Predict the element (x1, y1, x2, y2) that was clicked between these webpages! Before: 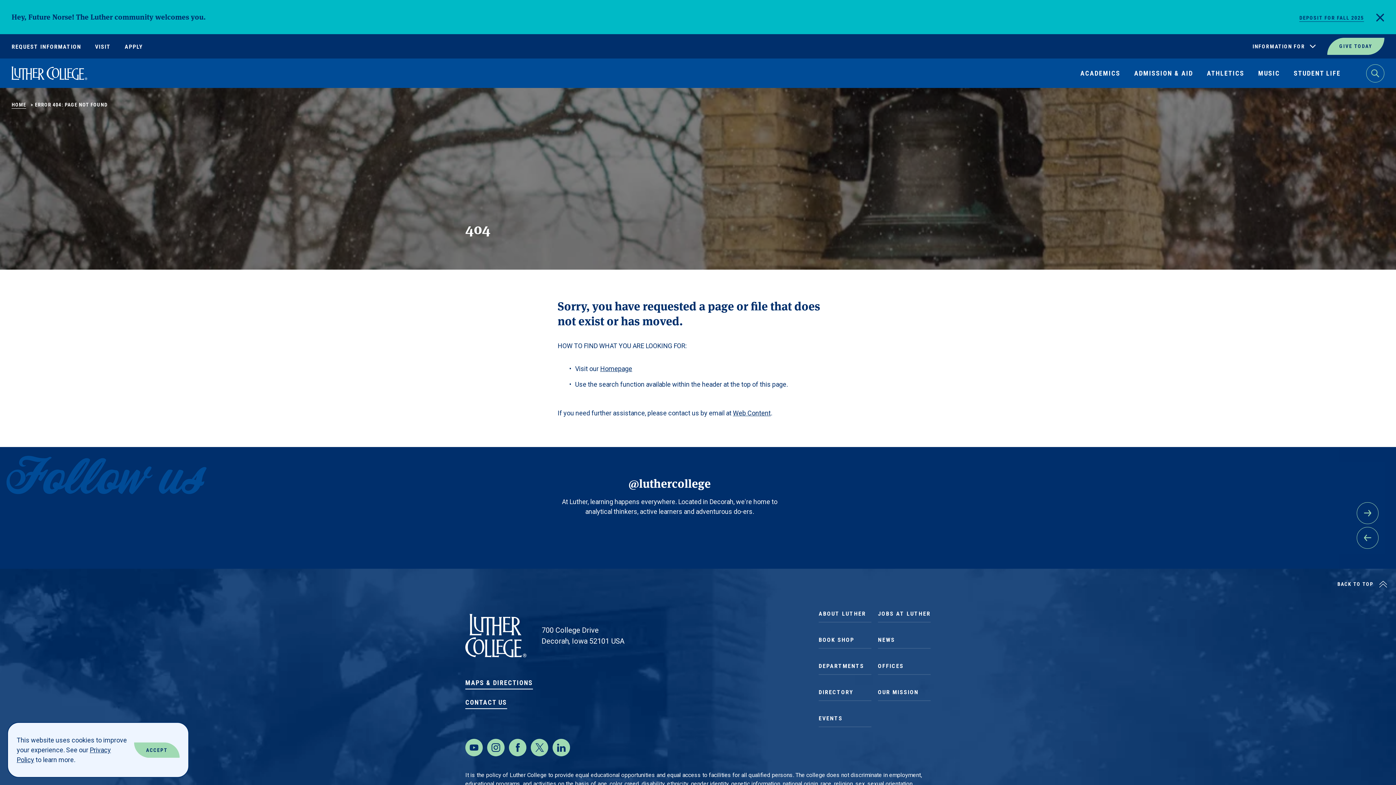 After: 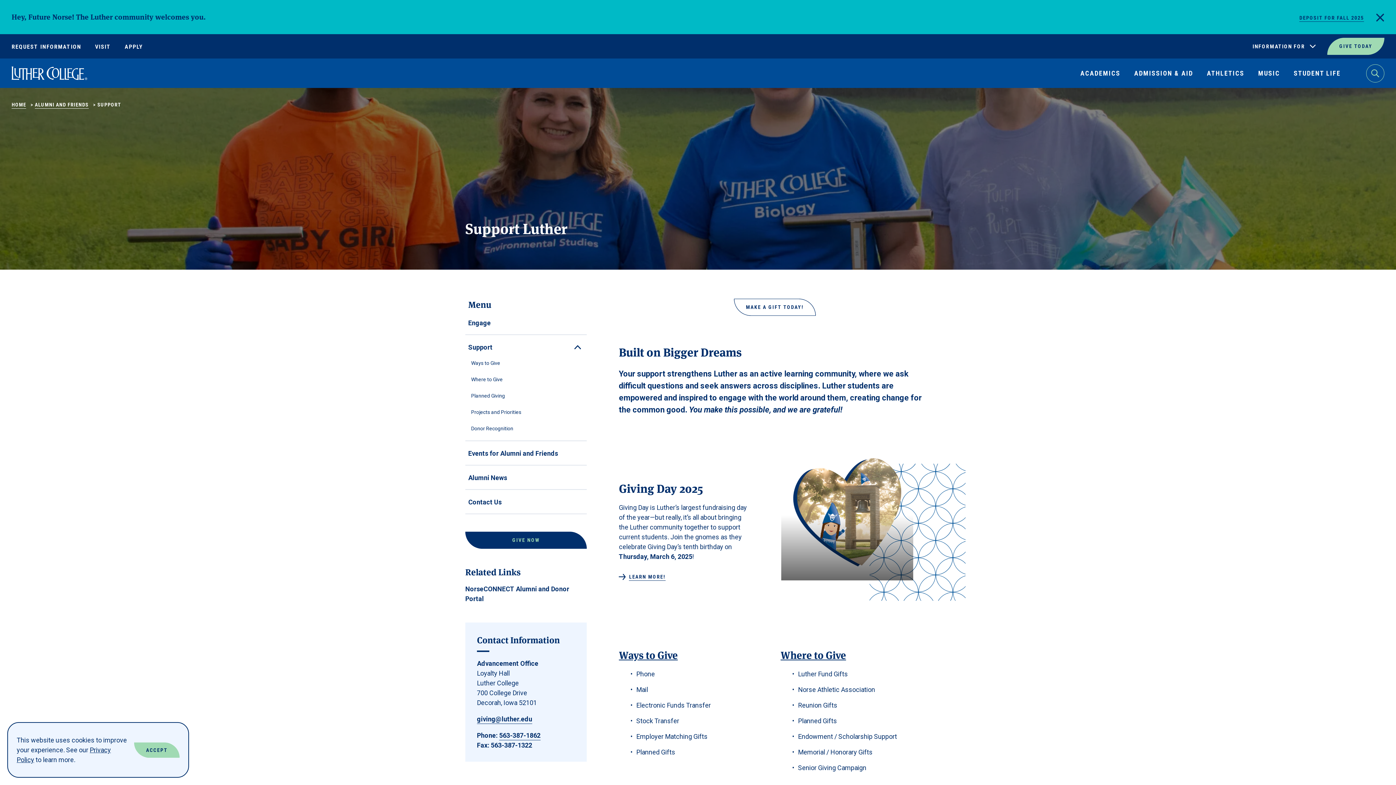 Action: bbox: (1327, 37, 1384, 54) label: GIVE TODAY